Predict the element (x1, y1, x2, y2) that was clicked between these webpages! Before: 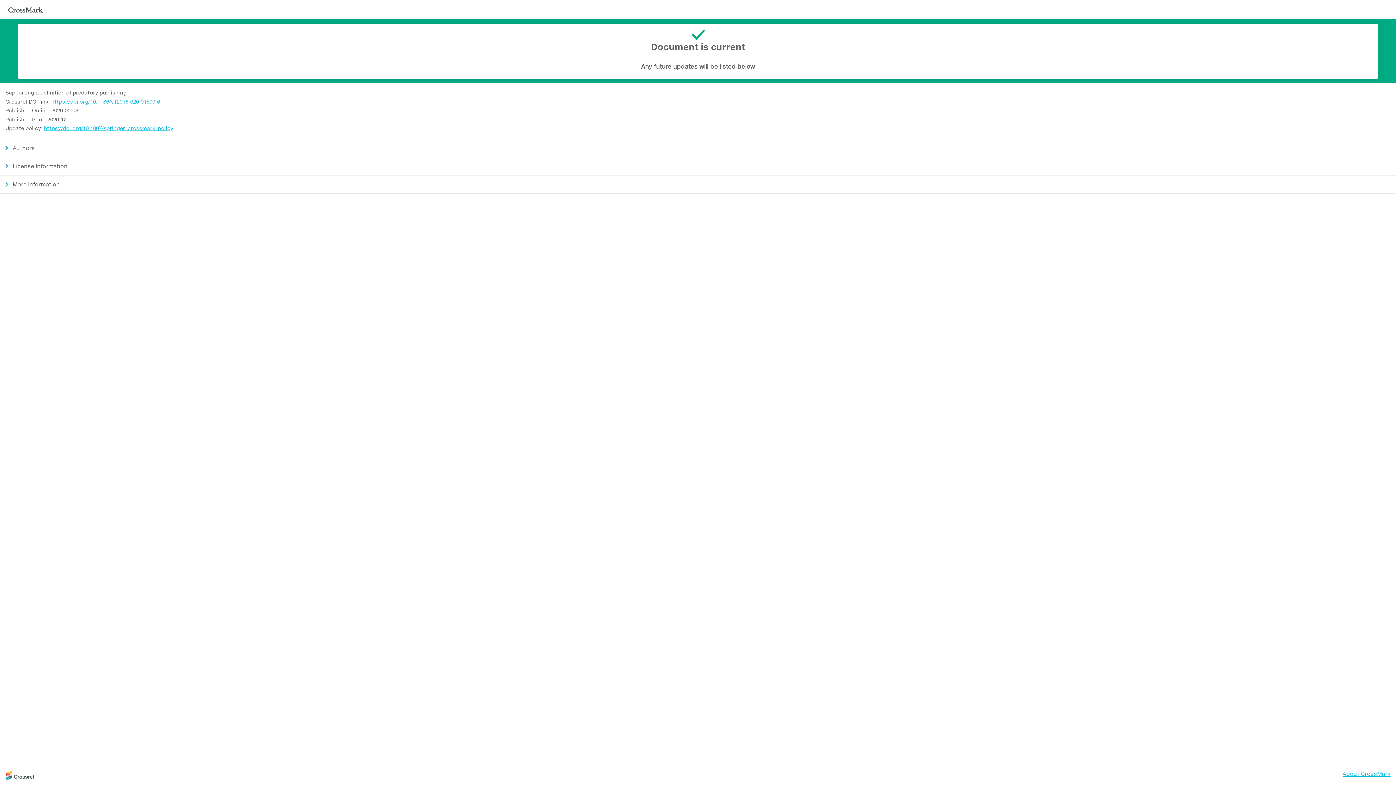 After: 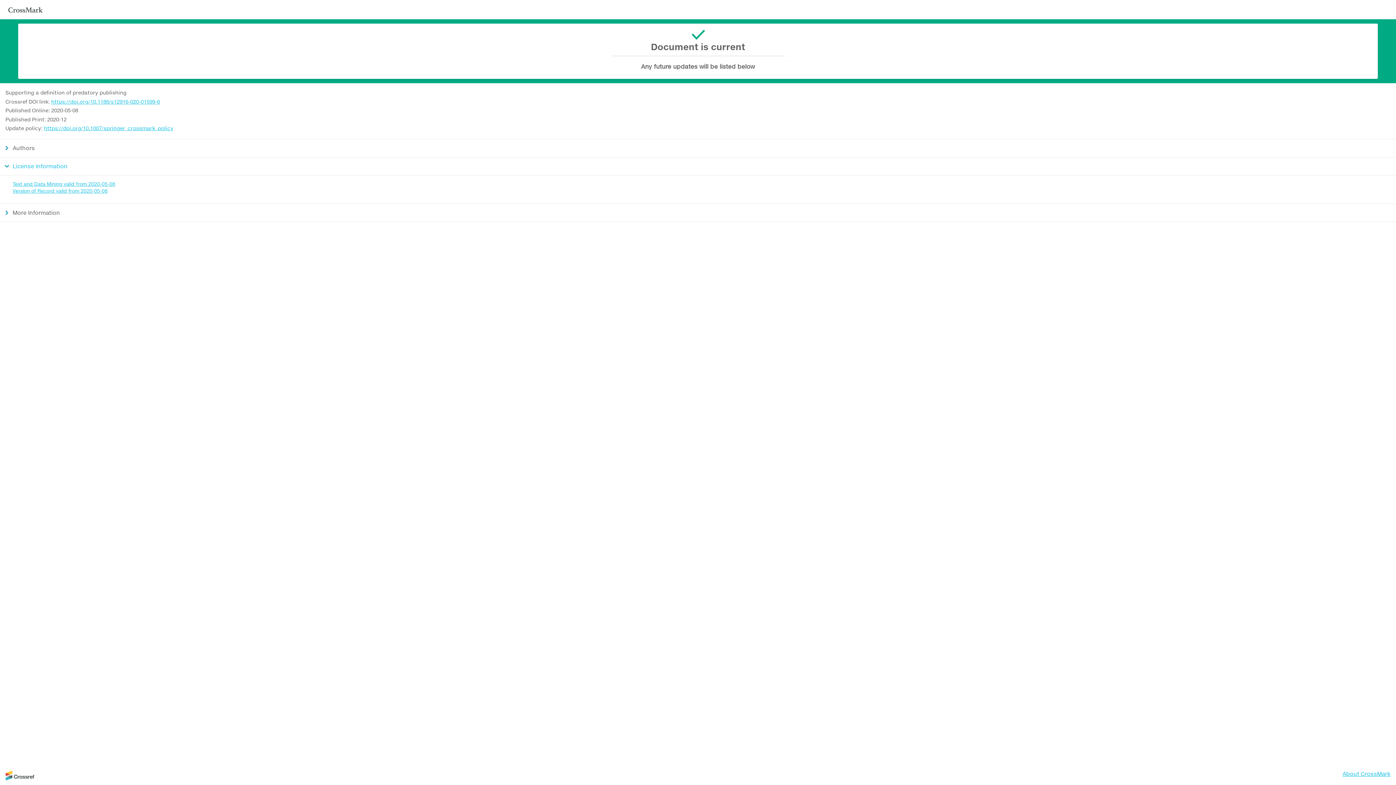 Action: label: License Information bbox: (0, 157, 1396, 175)